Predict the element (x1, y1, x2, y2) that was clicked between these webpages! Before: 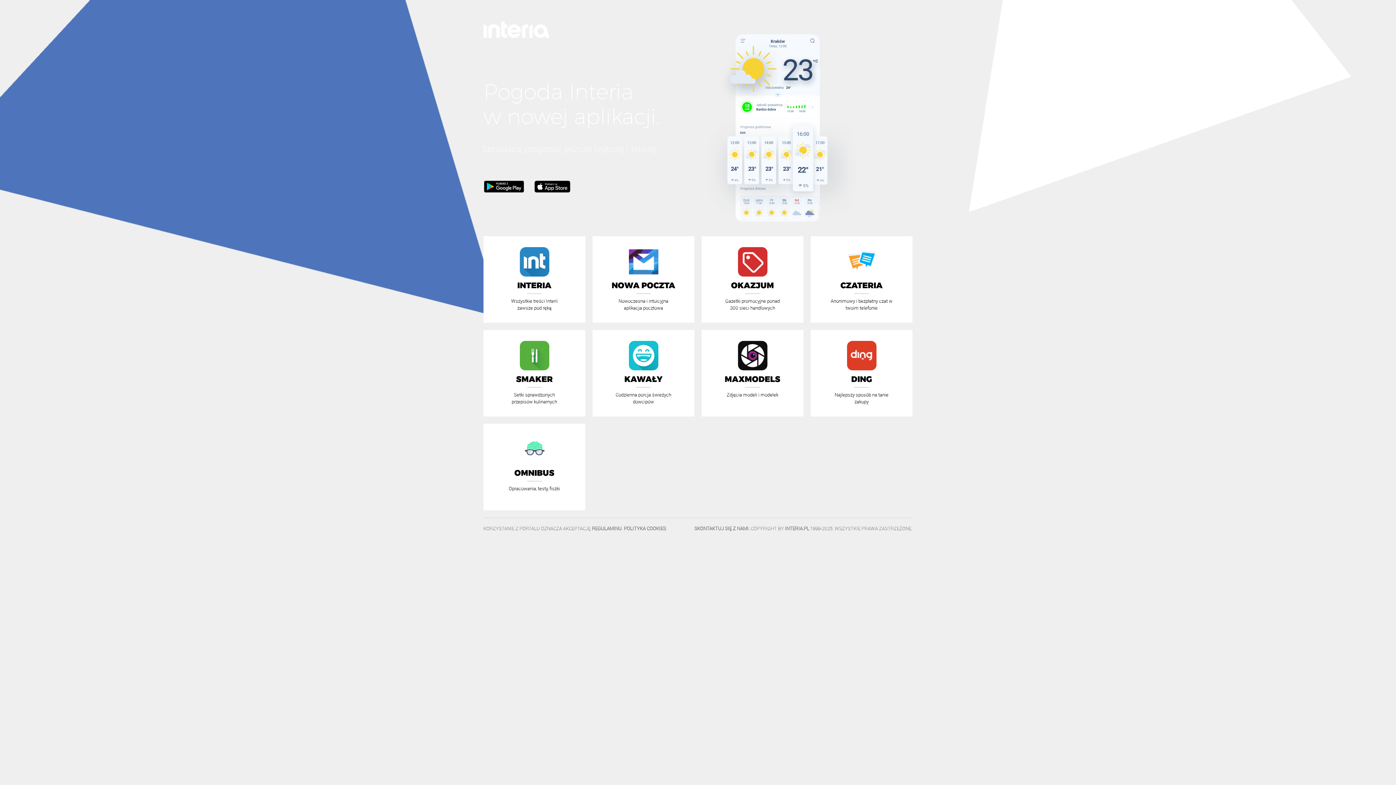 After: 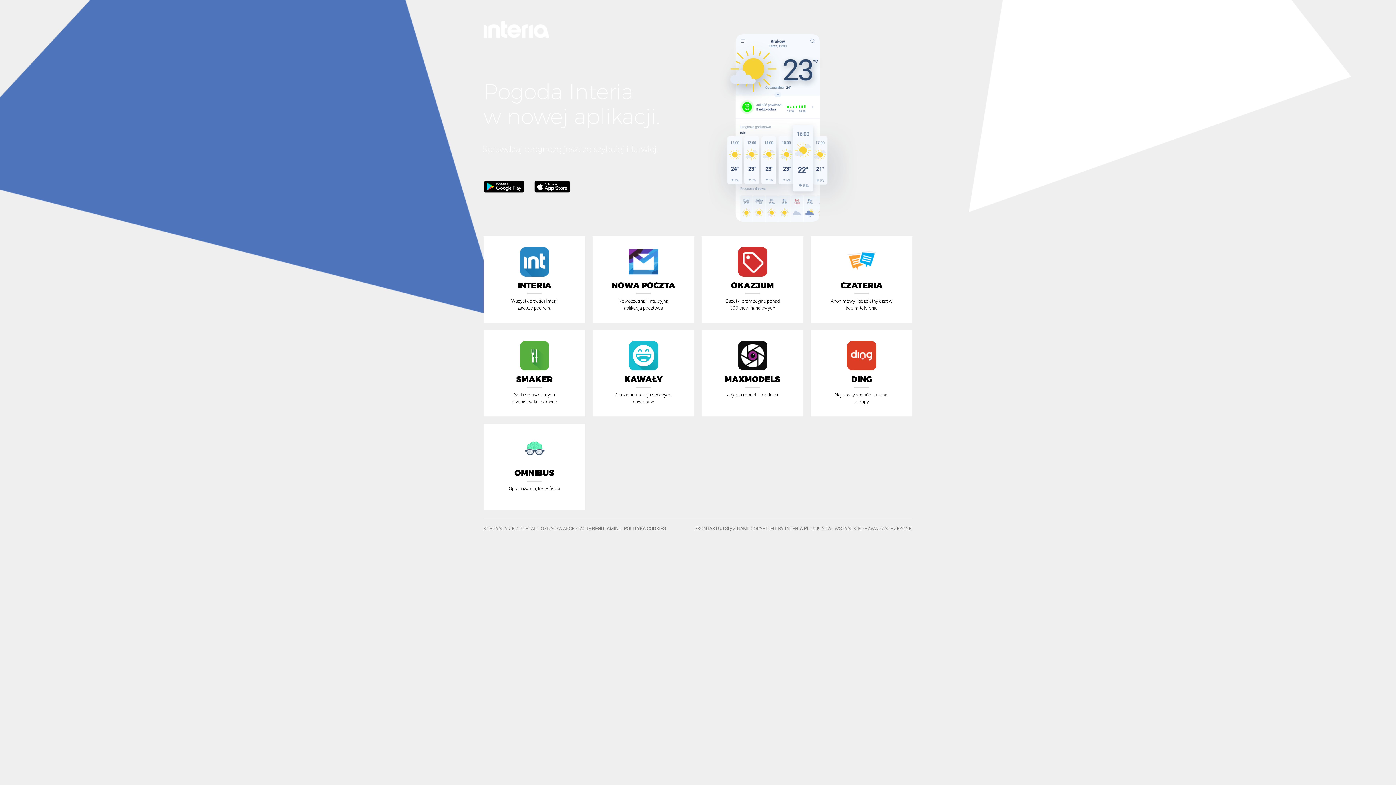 Action: bbox: (694, 525, 749, 532) label: SKONTAKTUJ SIĘ Z NAMI.